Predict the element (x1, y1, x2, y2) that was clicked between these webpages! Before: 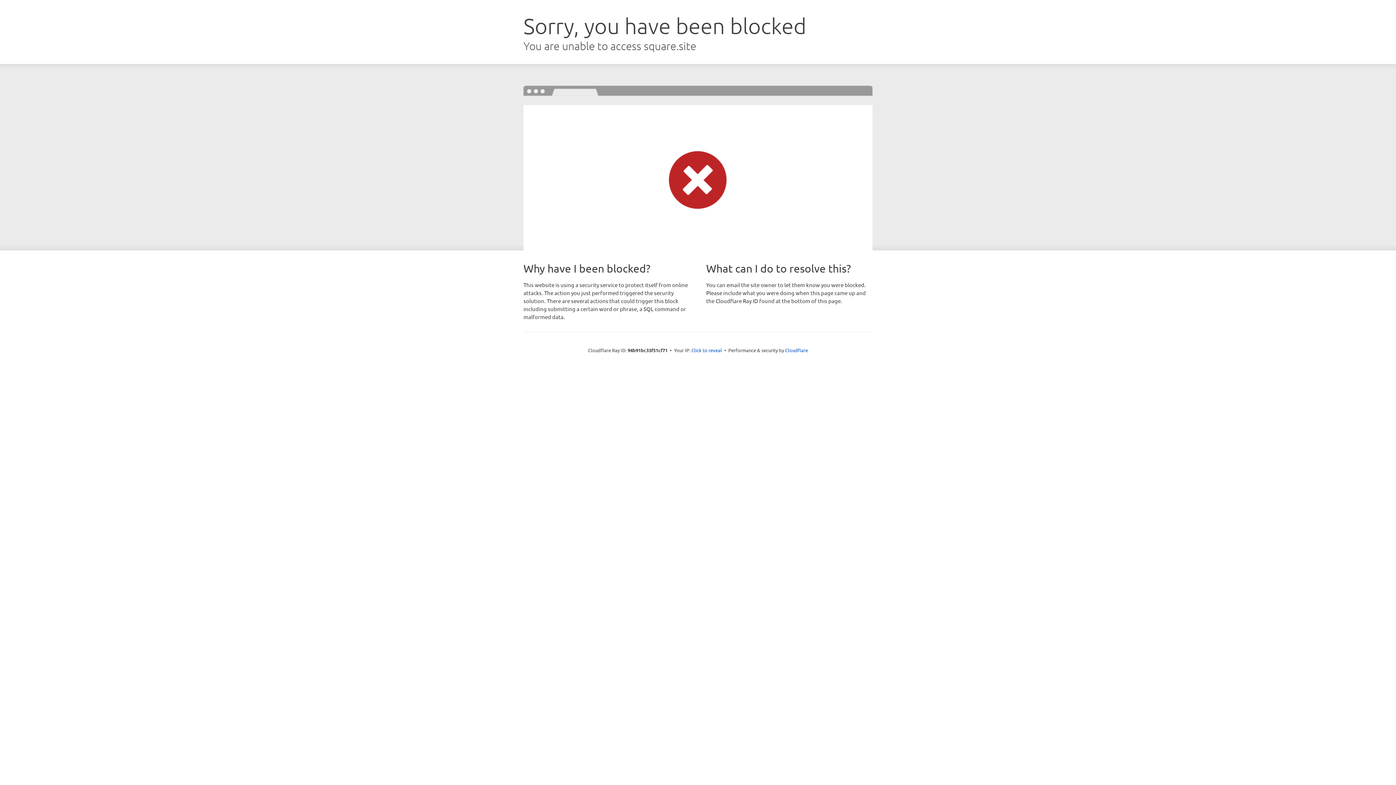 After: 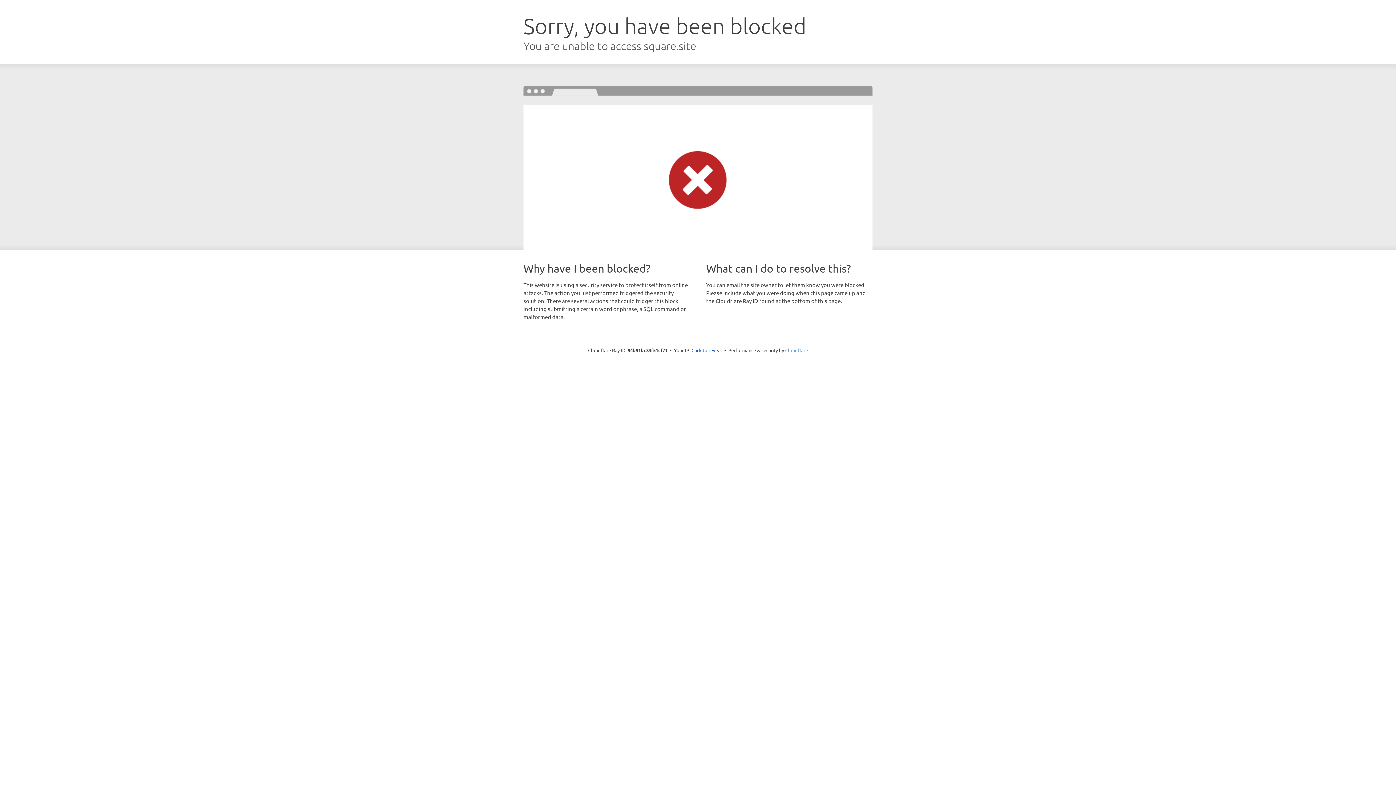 Action: bbox: (785, 347, 808, 353) label: Cloudflare